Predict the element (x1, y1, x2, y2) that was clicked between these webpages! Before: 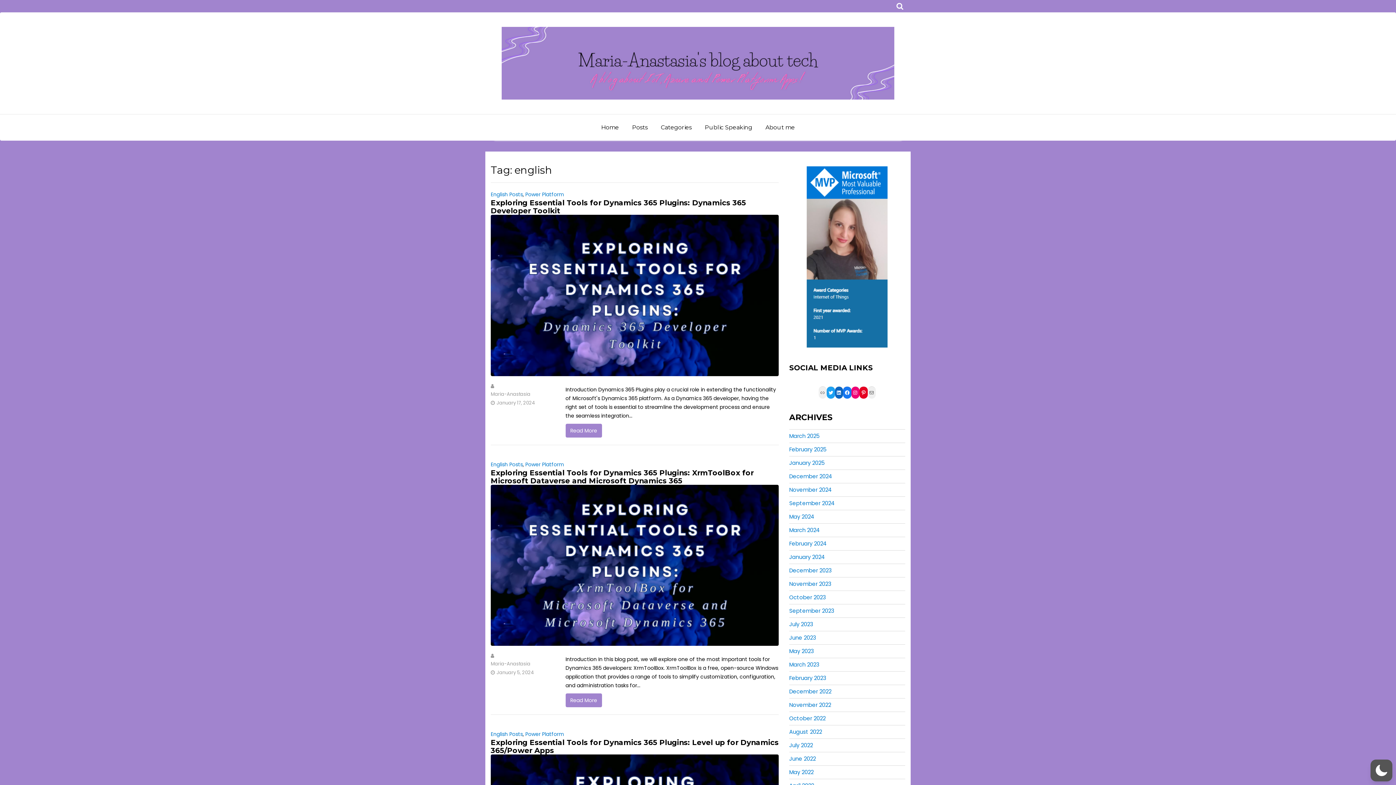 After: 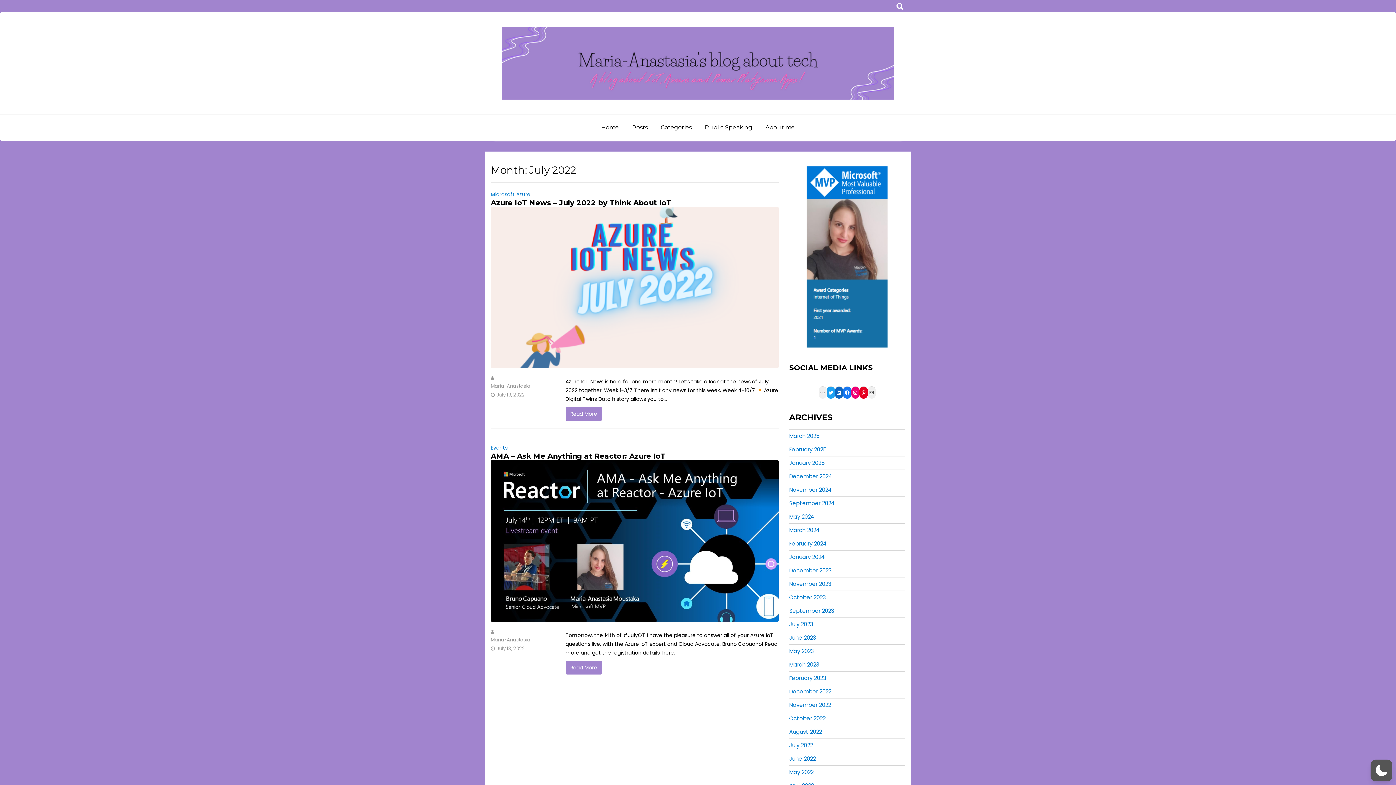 Action: label: July 2022 bbox: (789, 741, 813, 749)